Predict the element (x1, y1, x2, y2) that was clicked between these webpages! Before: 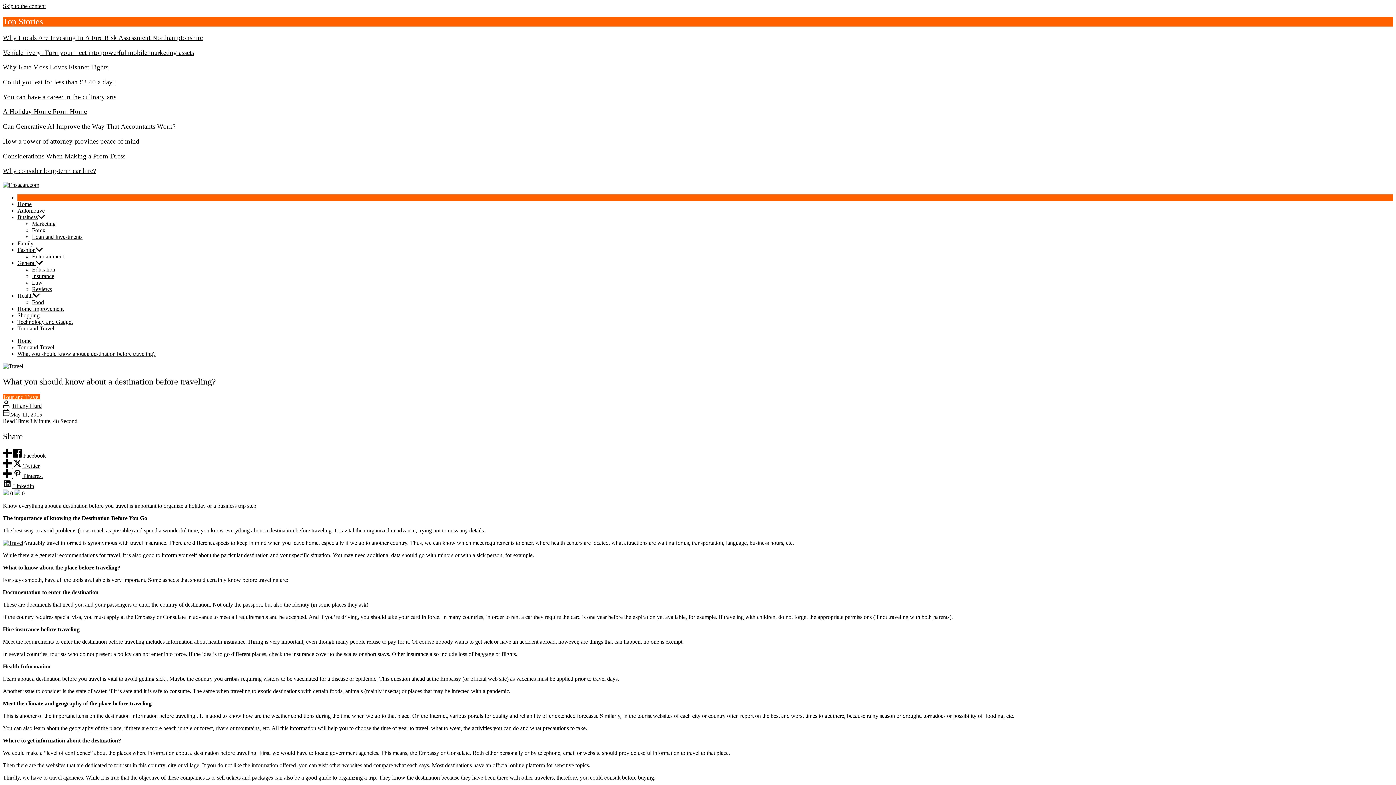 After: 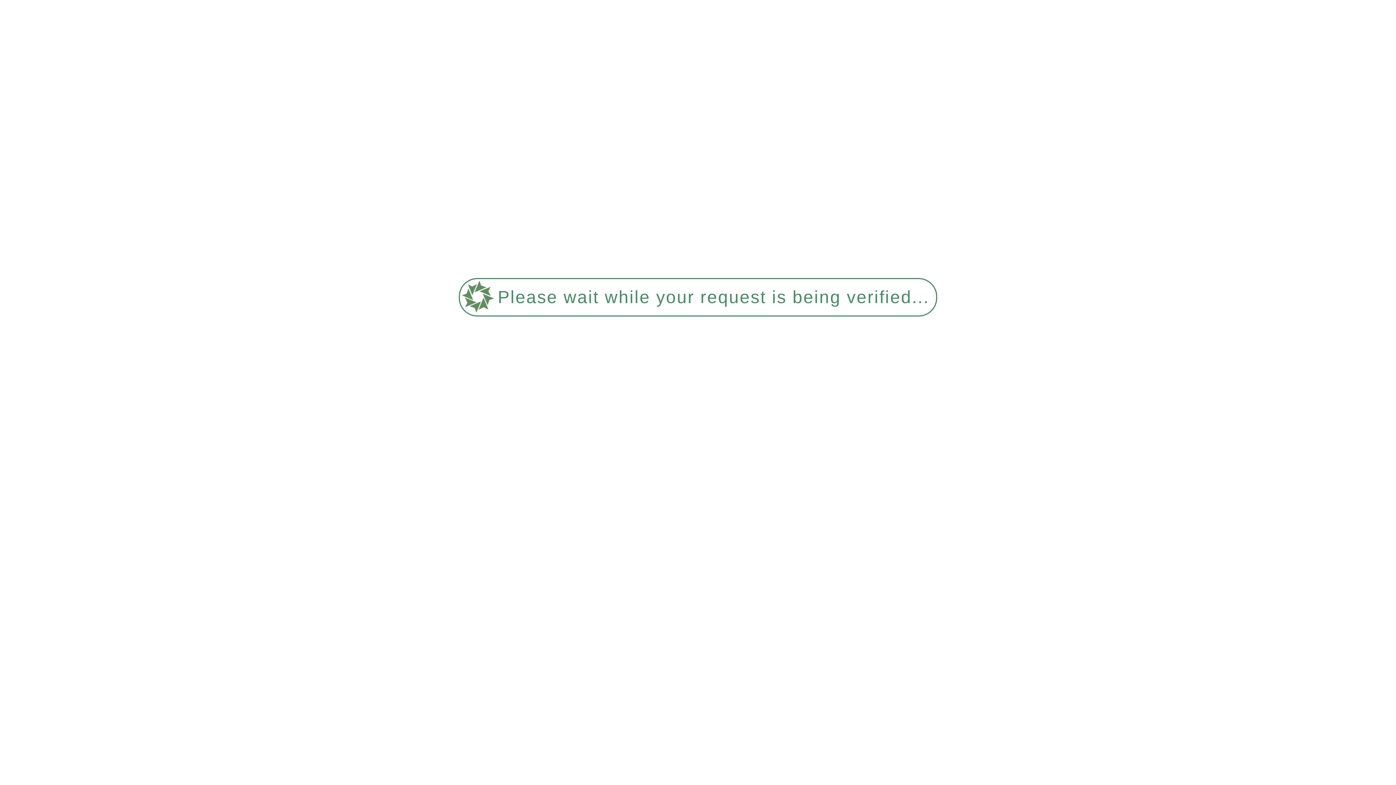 Action: label: Law bbox: (32, 309, 42, 315)